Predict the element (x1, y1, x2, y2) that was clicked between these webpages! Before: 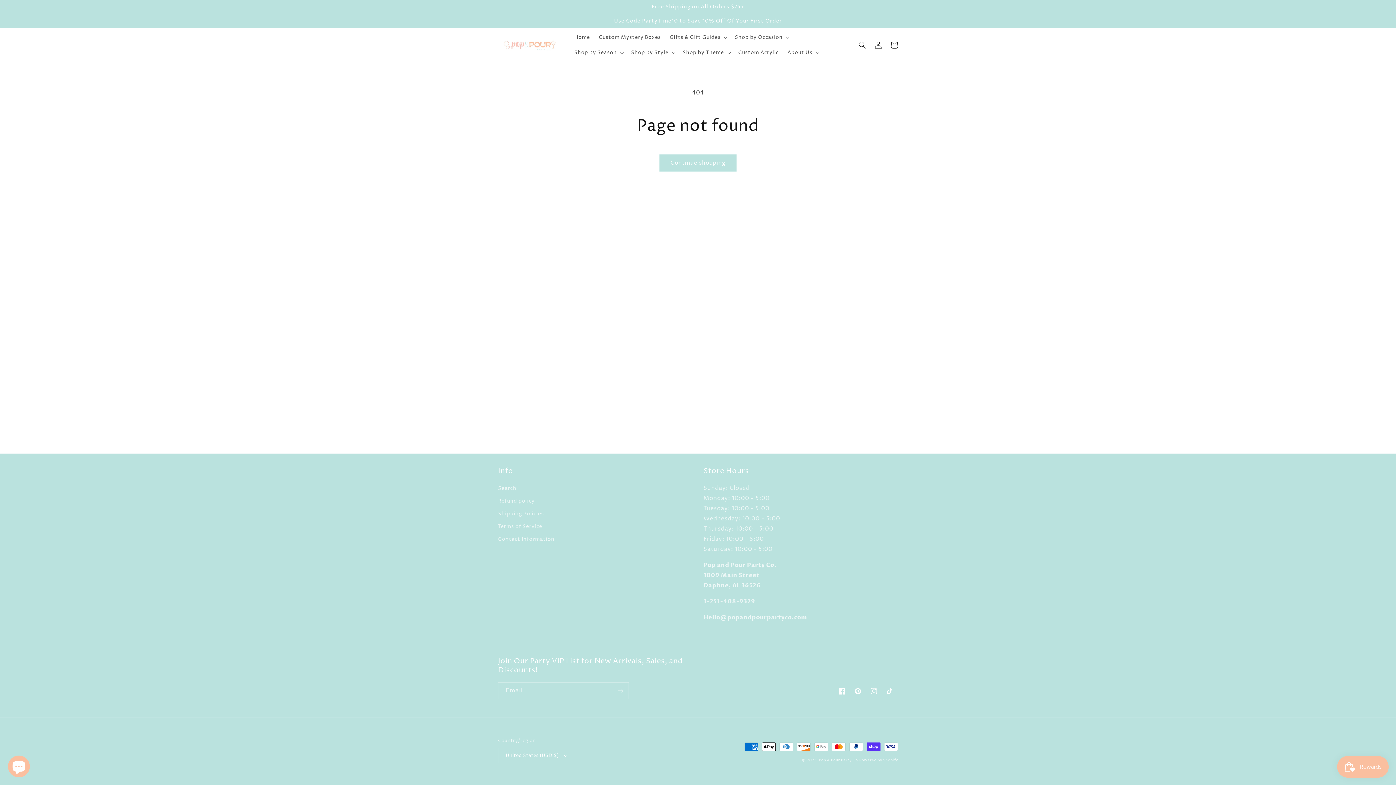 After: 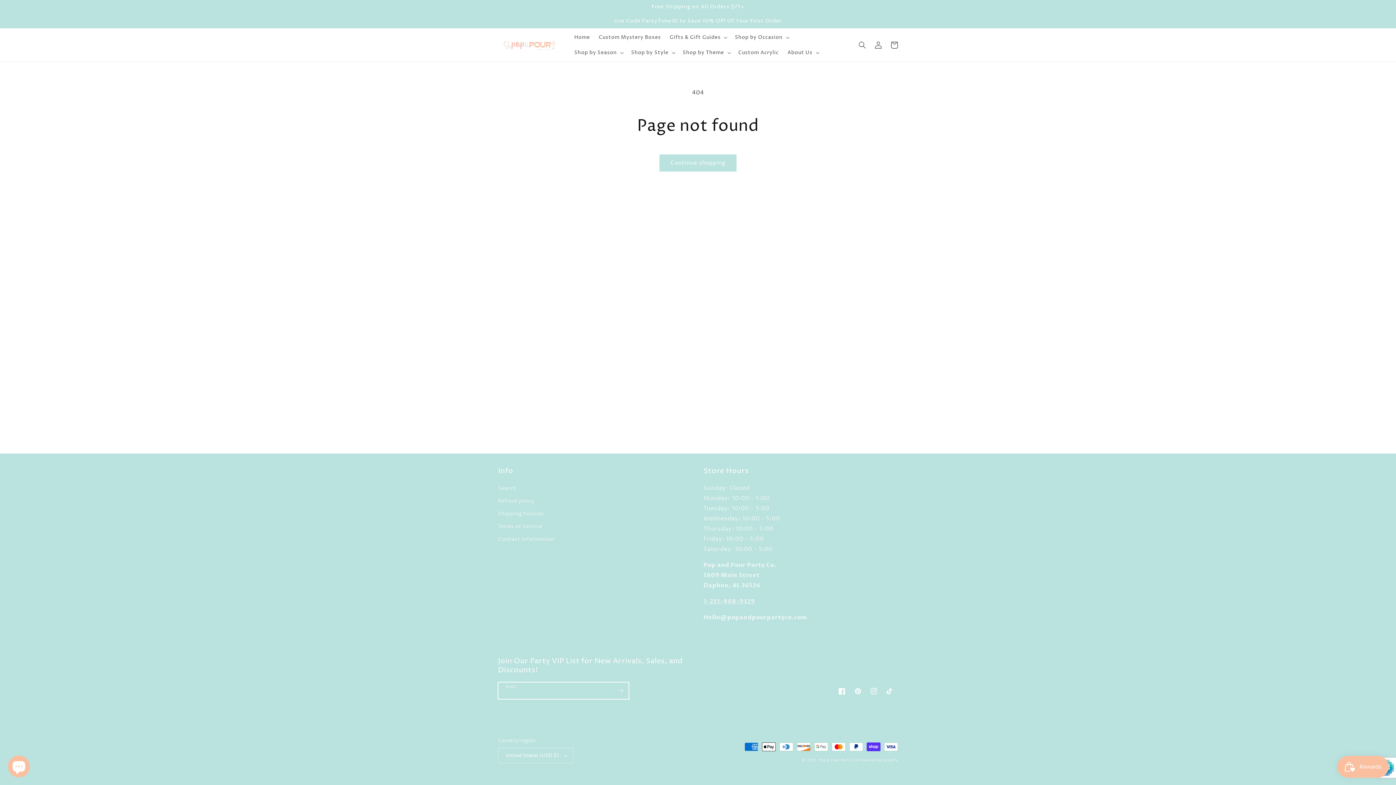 Action: label: Subscribe bbox: (612, 682, 628, 699)